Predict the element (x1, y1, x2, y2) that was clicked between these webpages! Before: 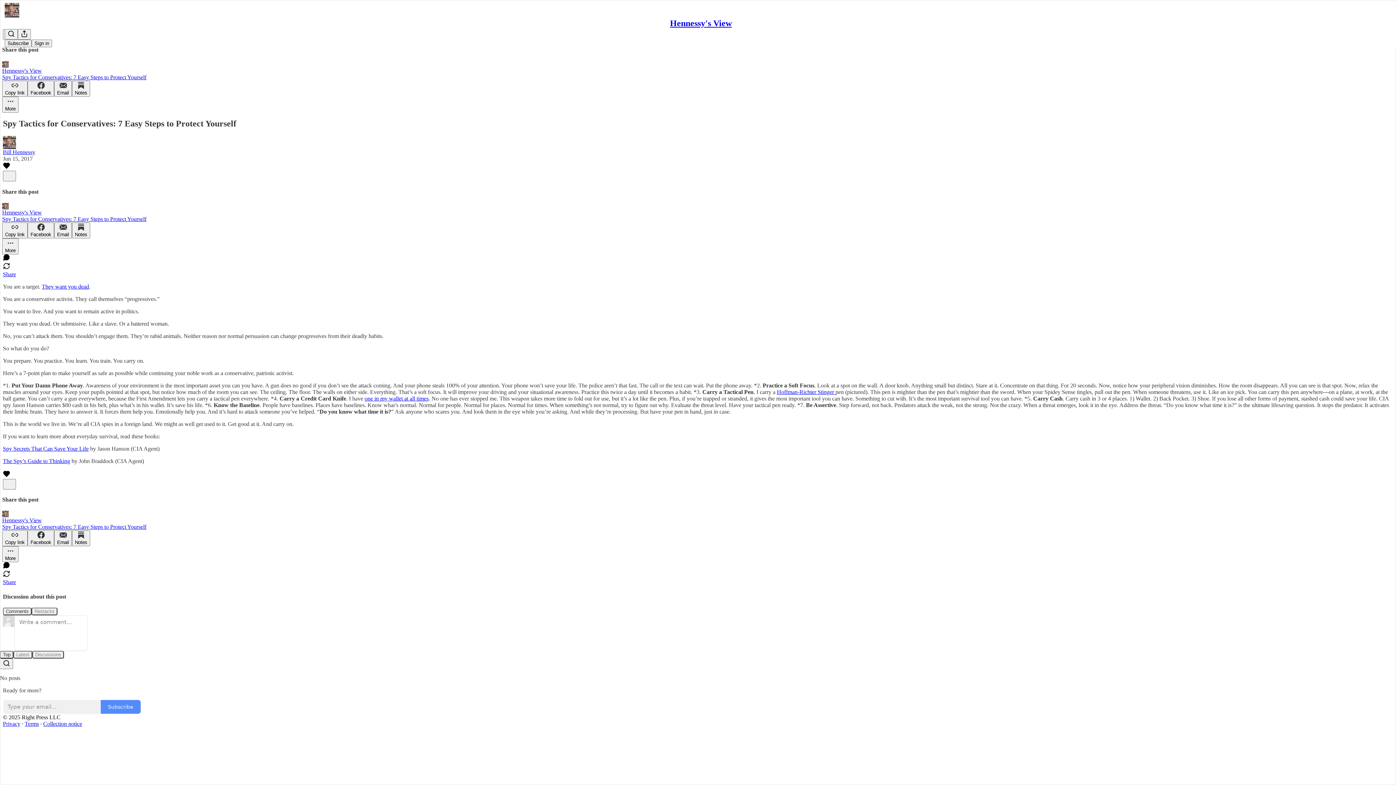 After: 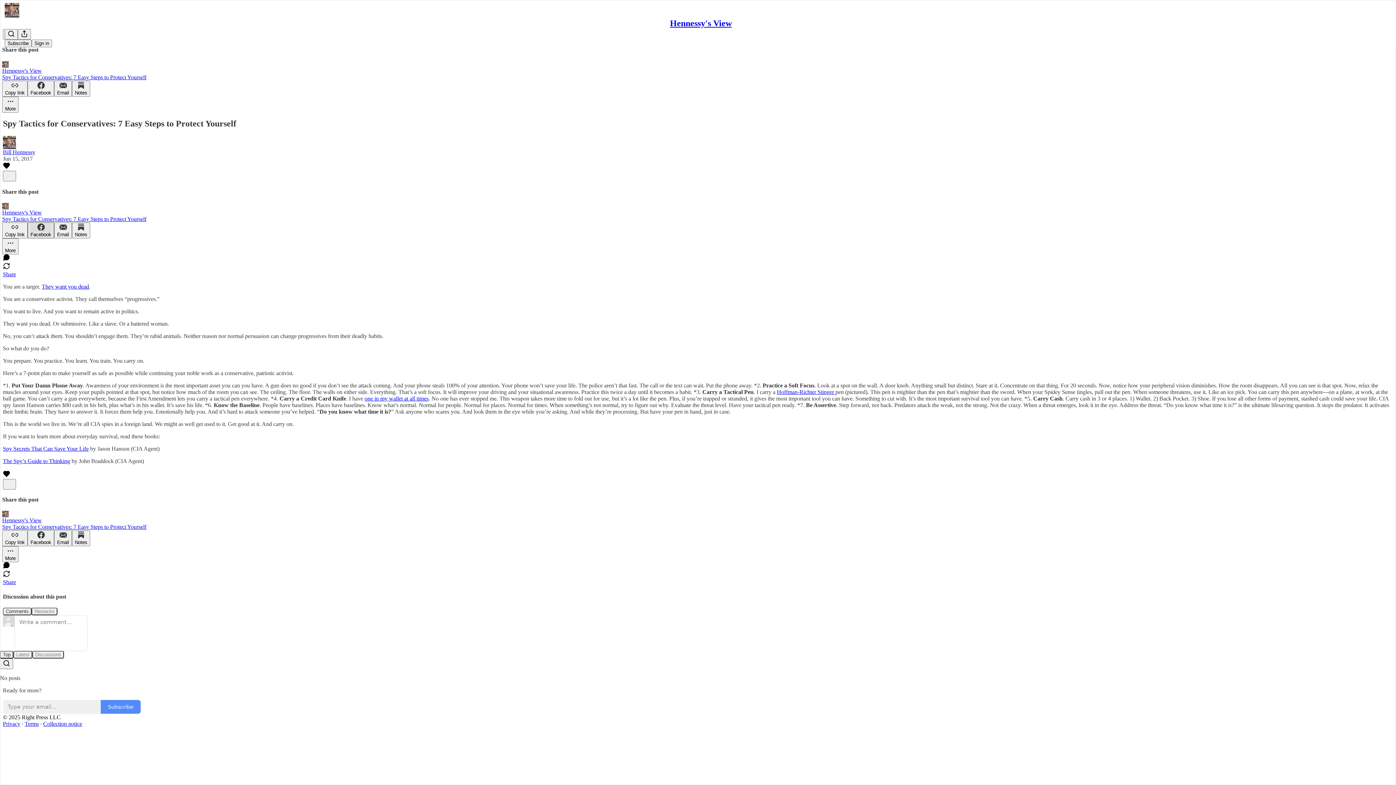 Action: bbox: (27, 222, 54, 238) label: Facebook